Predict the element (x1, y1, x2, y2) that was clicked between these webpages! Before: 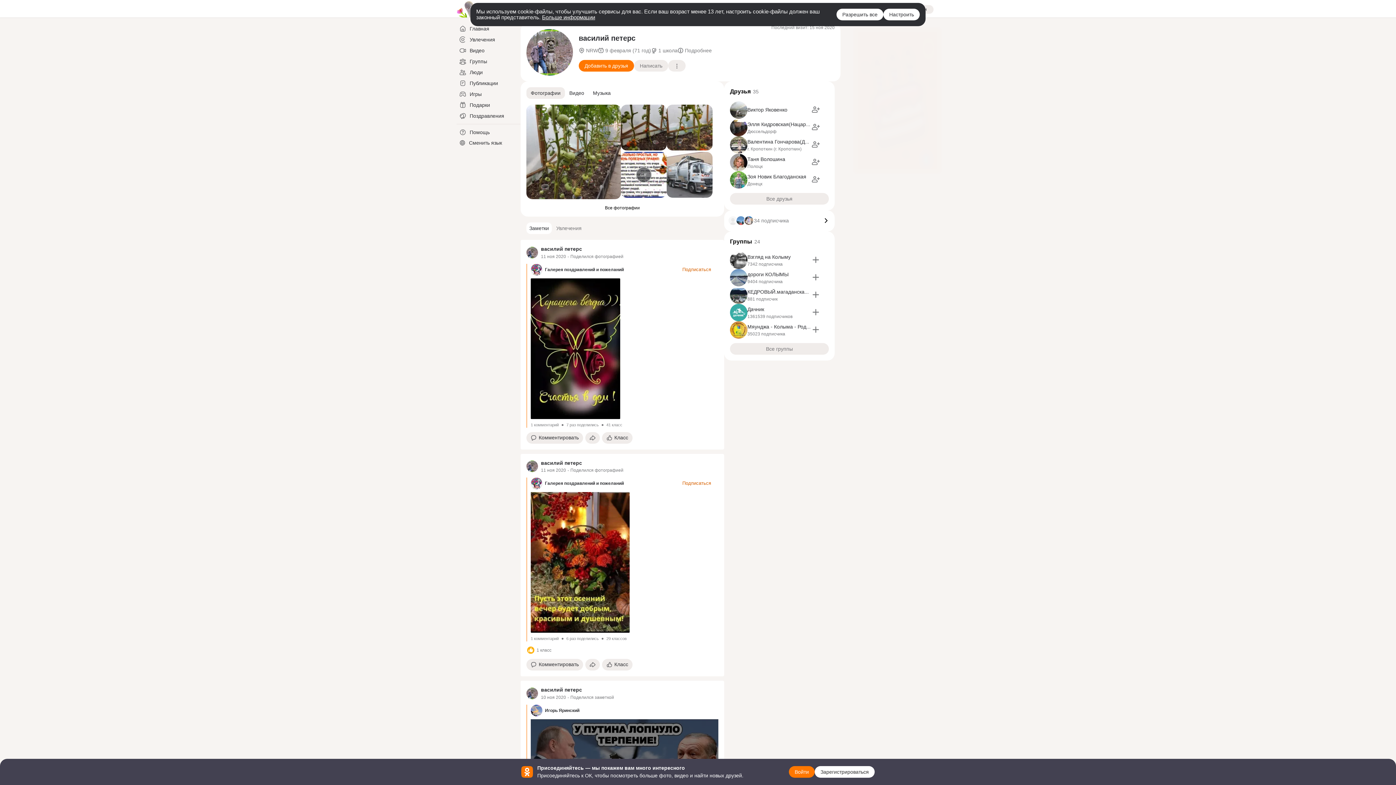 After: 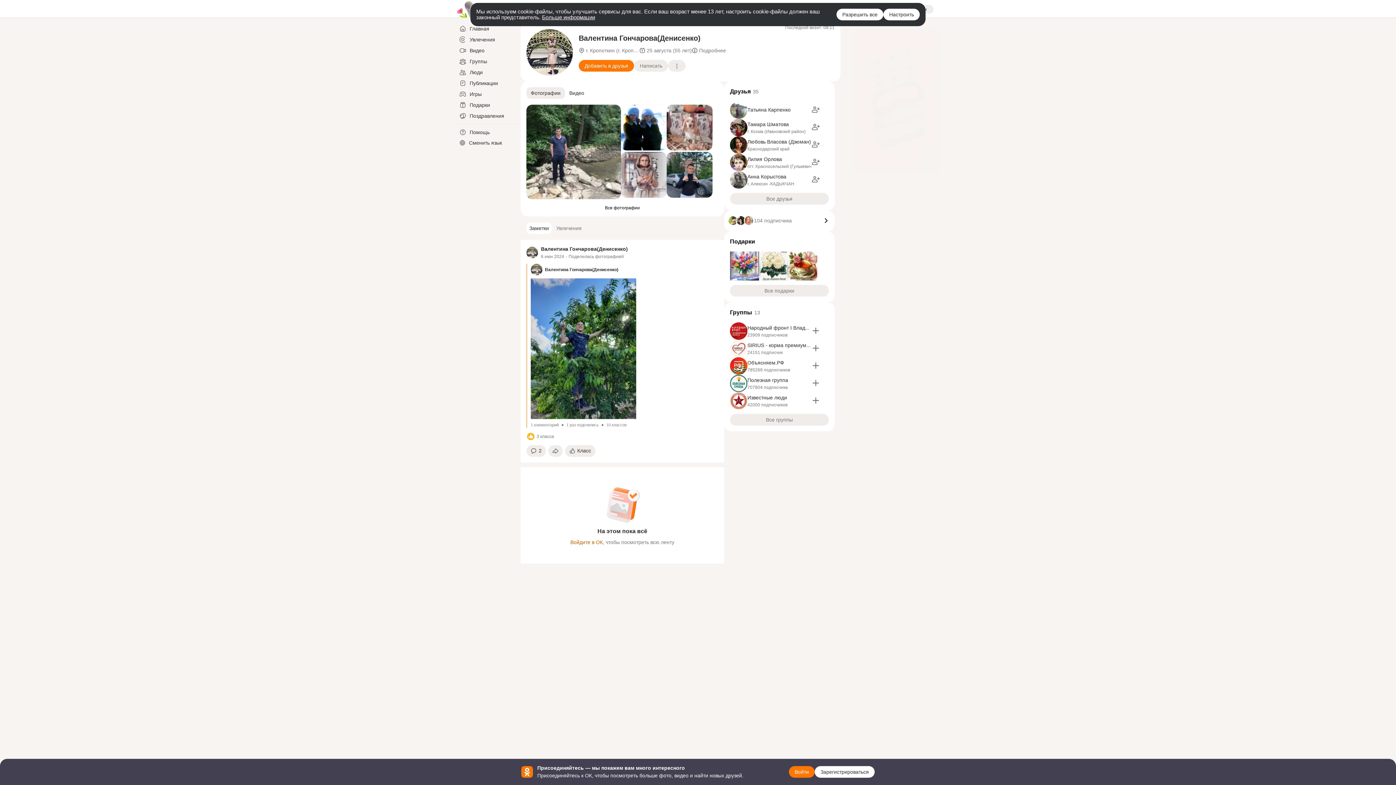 Action: label: Валентина Гончарова(Денисенко) bbox: (747, 138, 829, 144)